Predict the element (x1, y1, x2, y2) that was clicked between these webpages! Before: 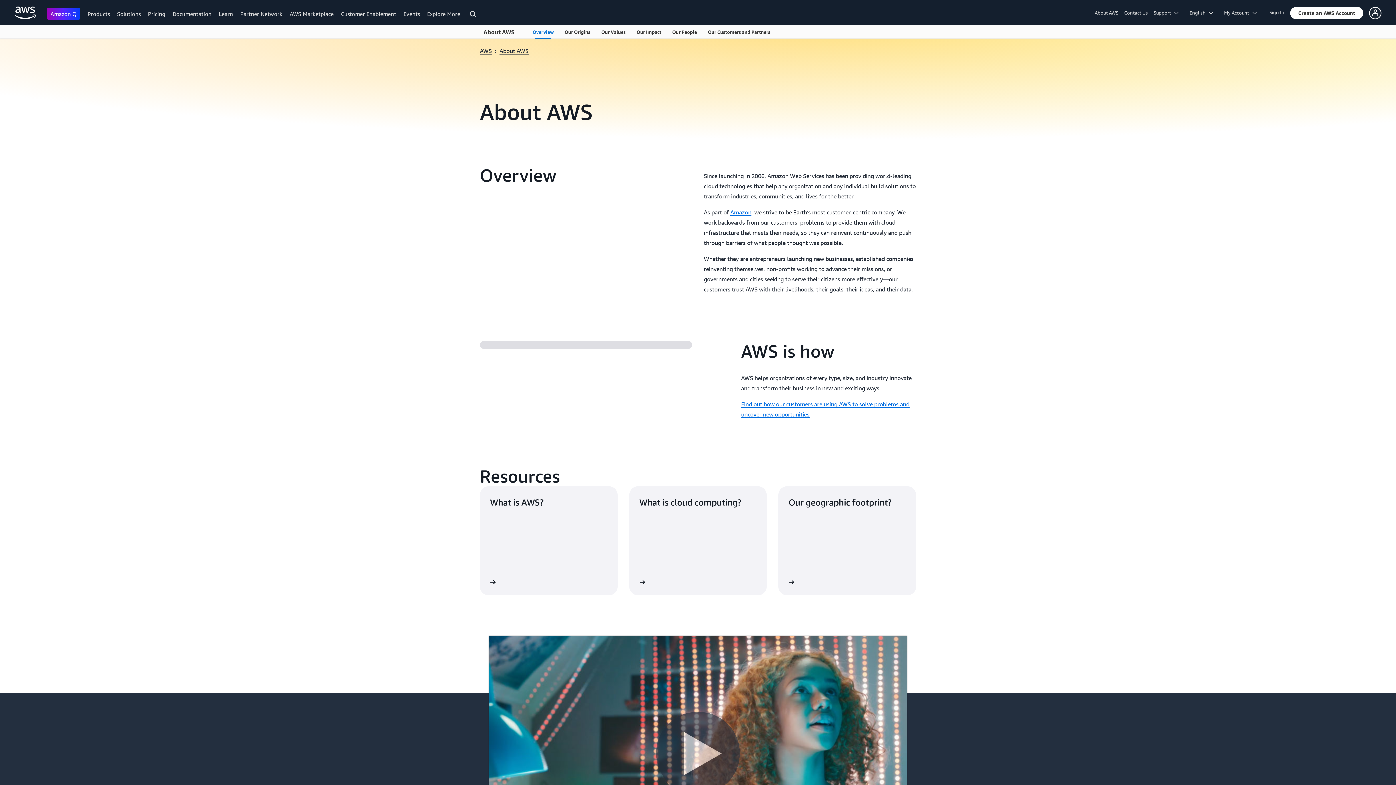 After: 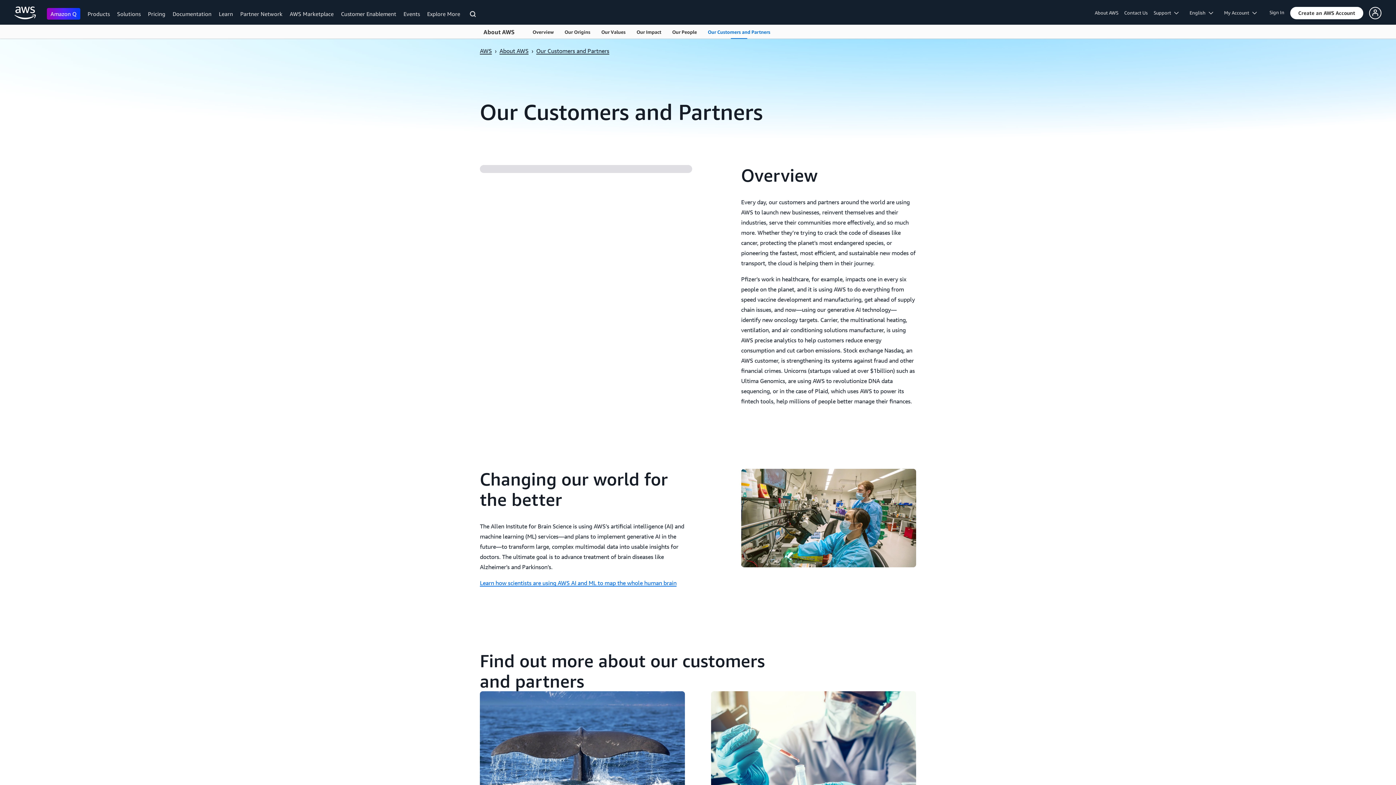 Action: label: Our Customers and Partners bbox: (702, 24, 776, 38)